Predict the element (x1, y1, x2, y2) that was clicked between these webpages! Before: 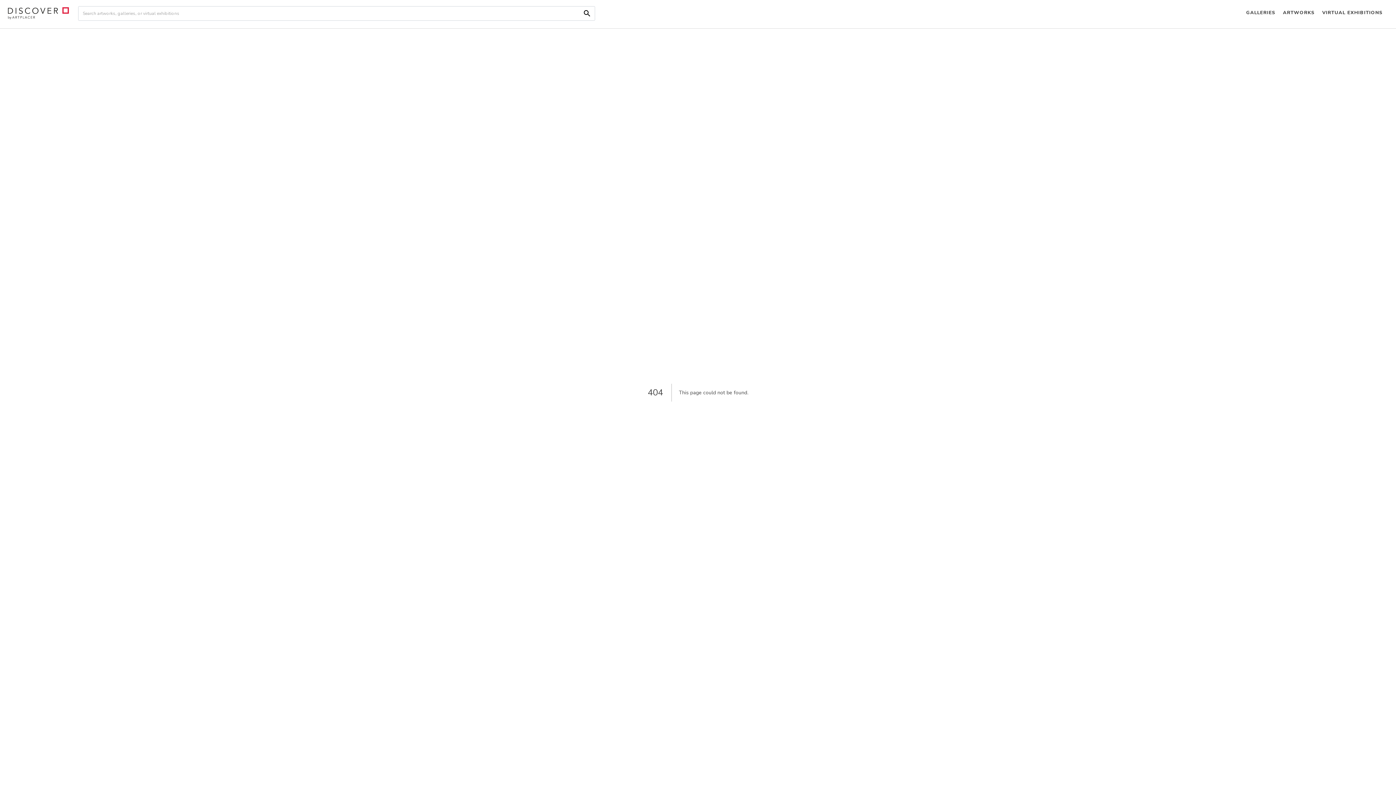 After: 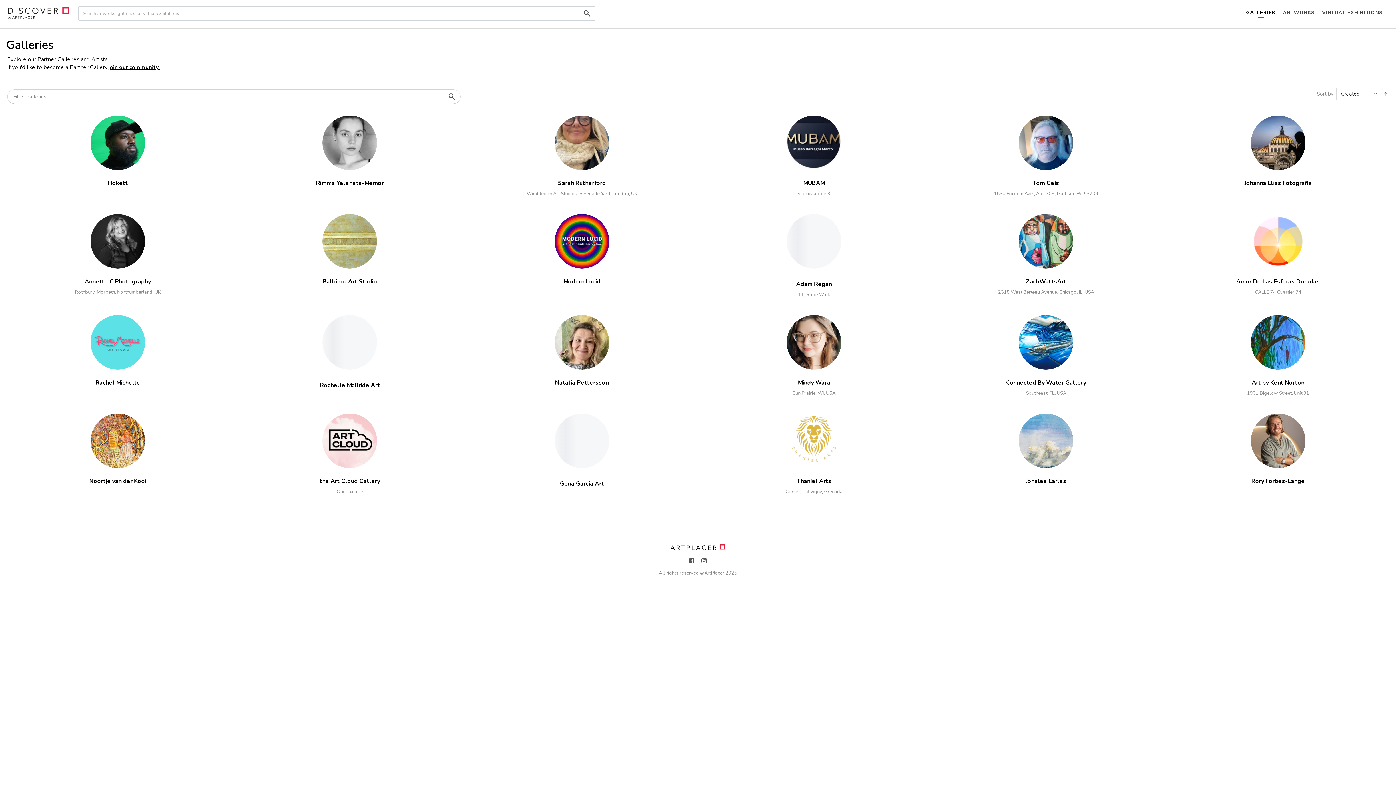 Action: bbox: (1242, 0, 1279, 26) label: GALLERIES